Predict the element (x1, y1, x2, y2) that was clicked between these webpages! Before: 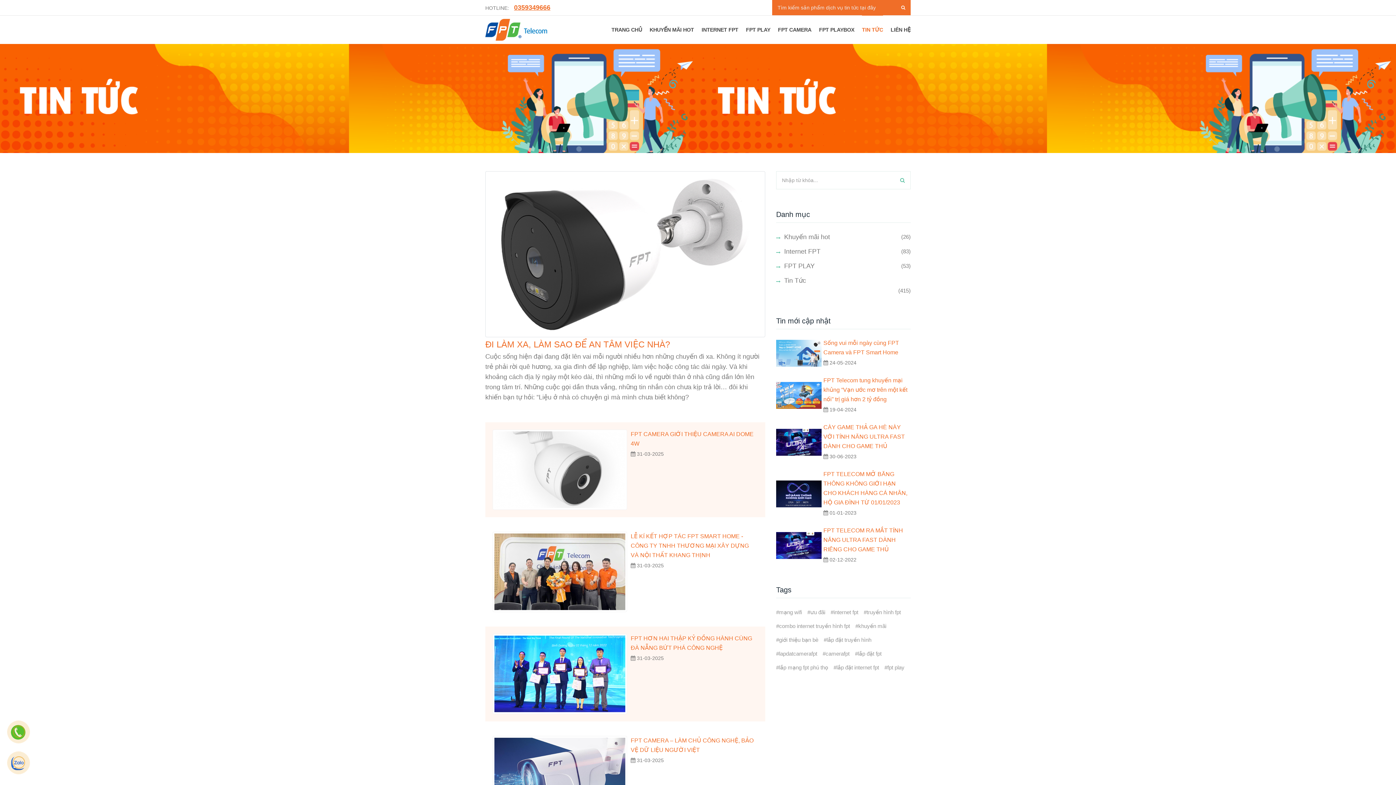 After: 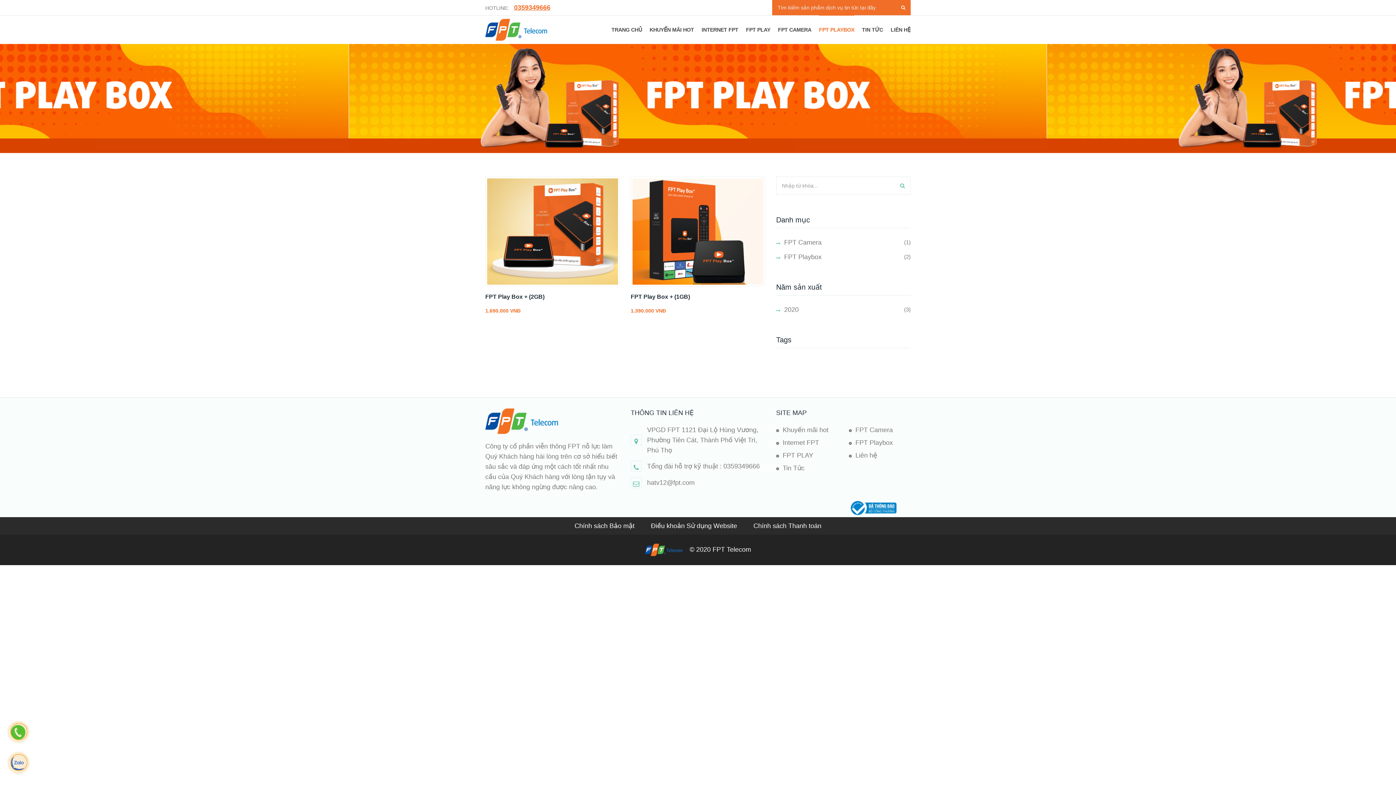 Action: bbox: (819, 15, 854, 44) label: FPT PLAYBOX